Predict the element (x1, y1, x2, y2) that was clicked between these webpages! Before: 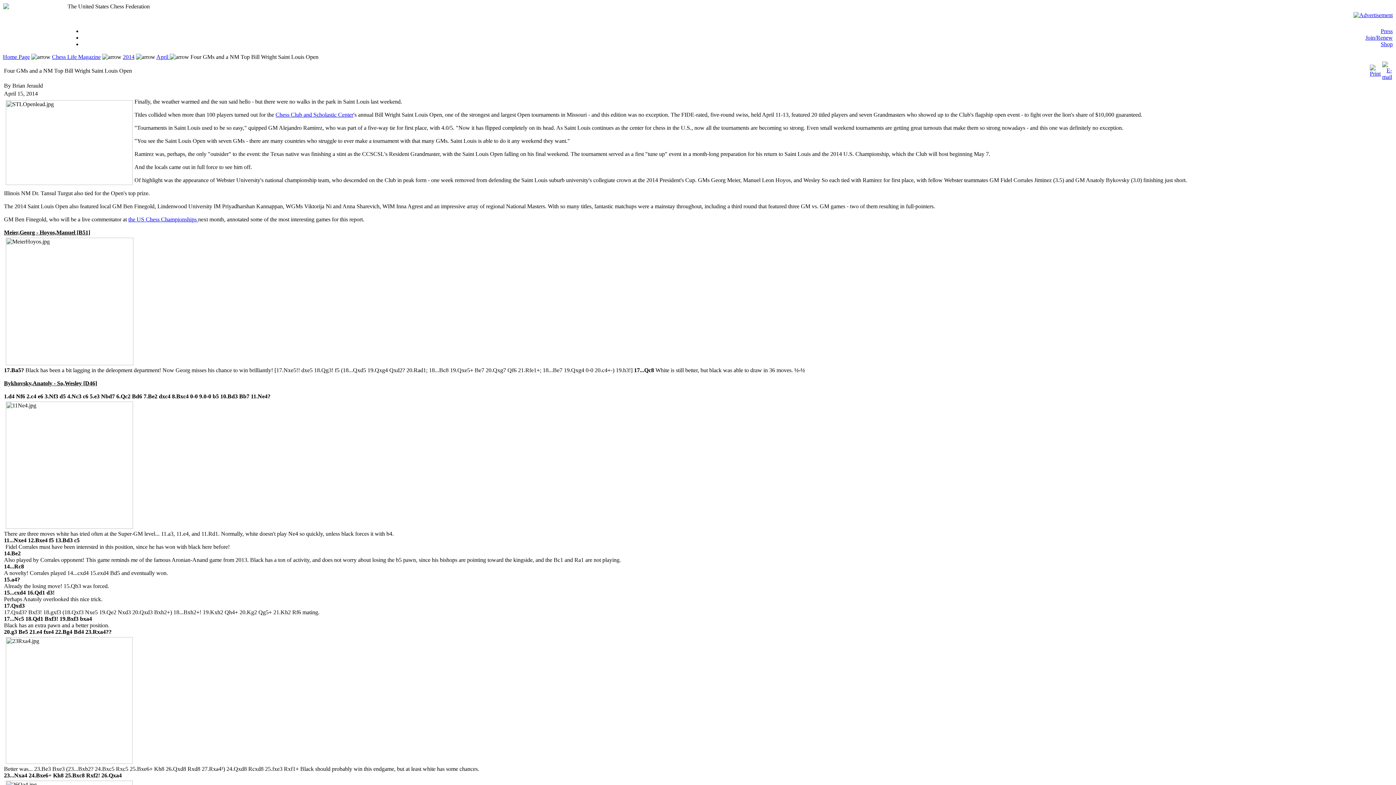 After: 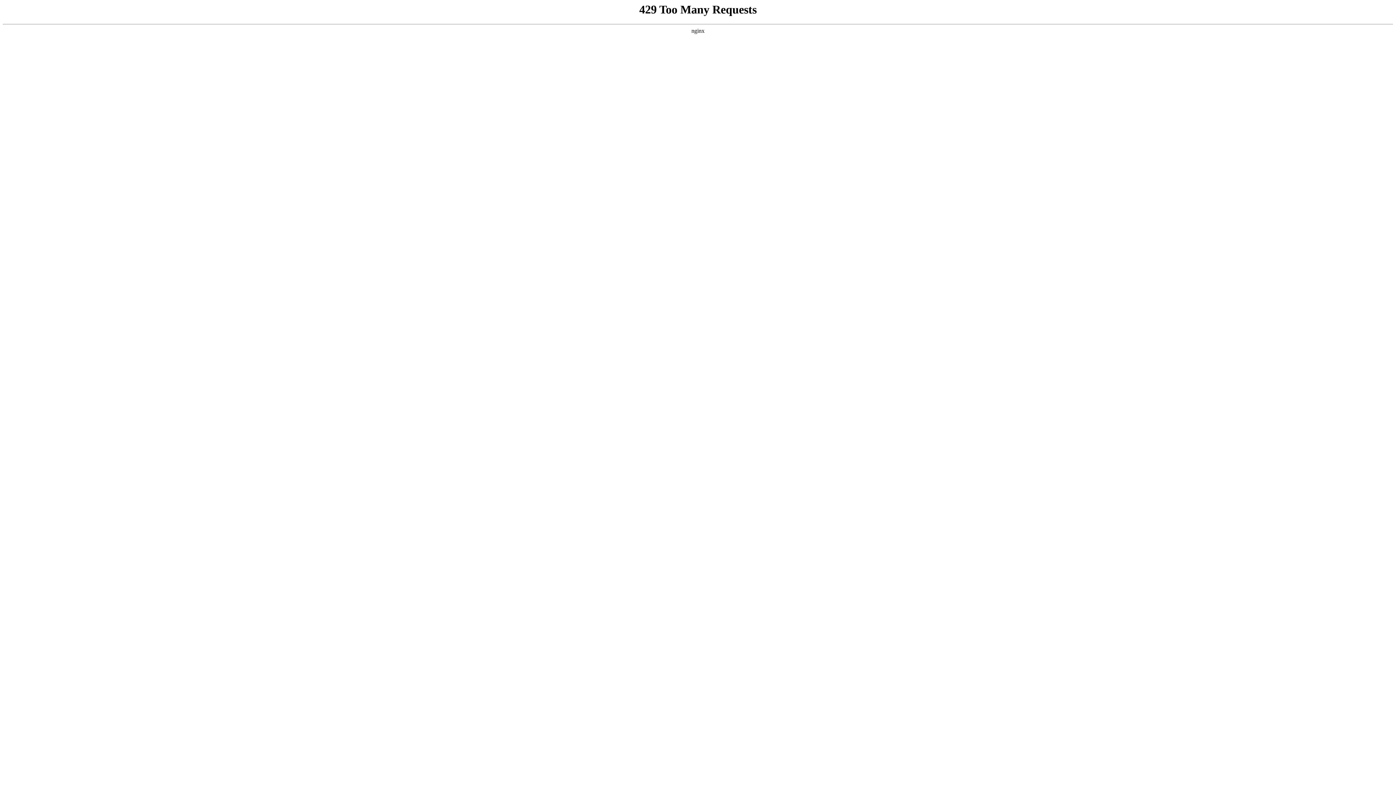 Action: bbox: (128, 216, 198, 222) label: the US Chess Championships 